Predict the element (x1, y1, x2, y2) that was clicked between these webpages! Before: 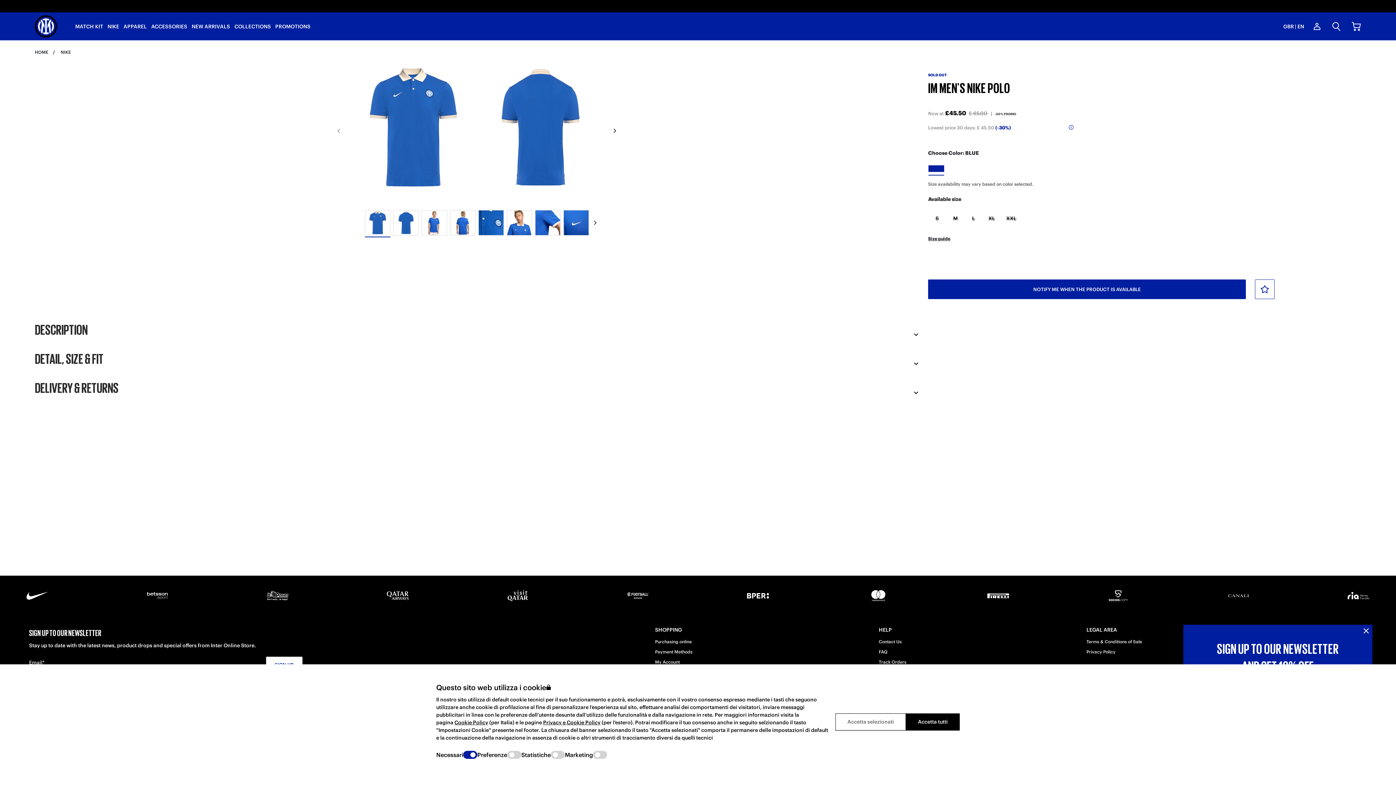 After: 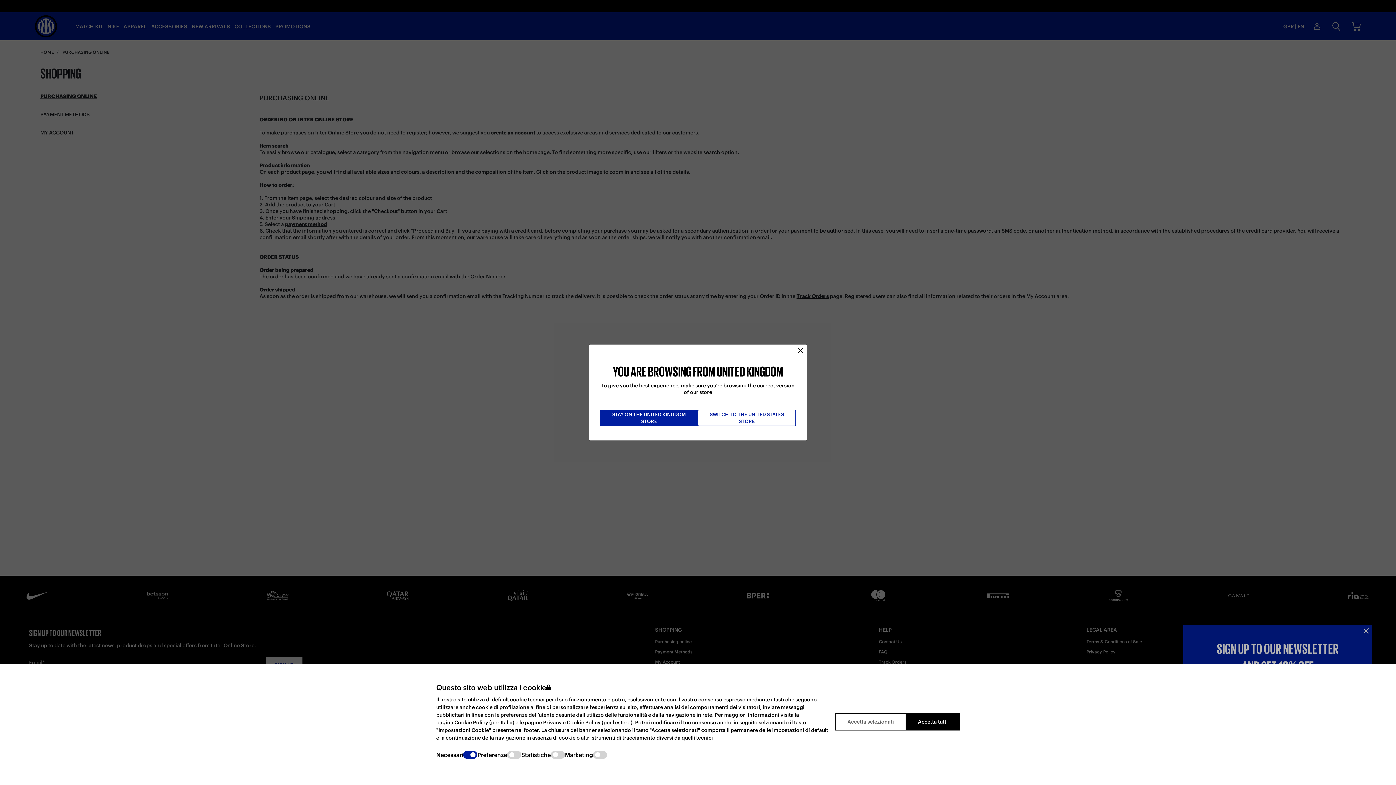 Action: label: Purchasing online bbox: (655, 639, 691, 644)